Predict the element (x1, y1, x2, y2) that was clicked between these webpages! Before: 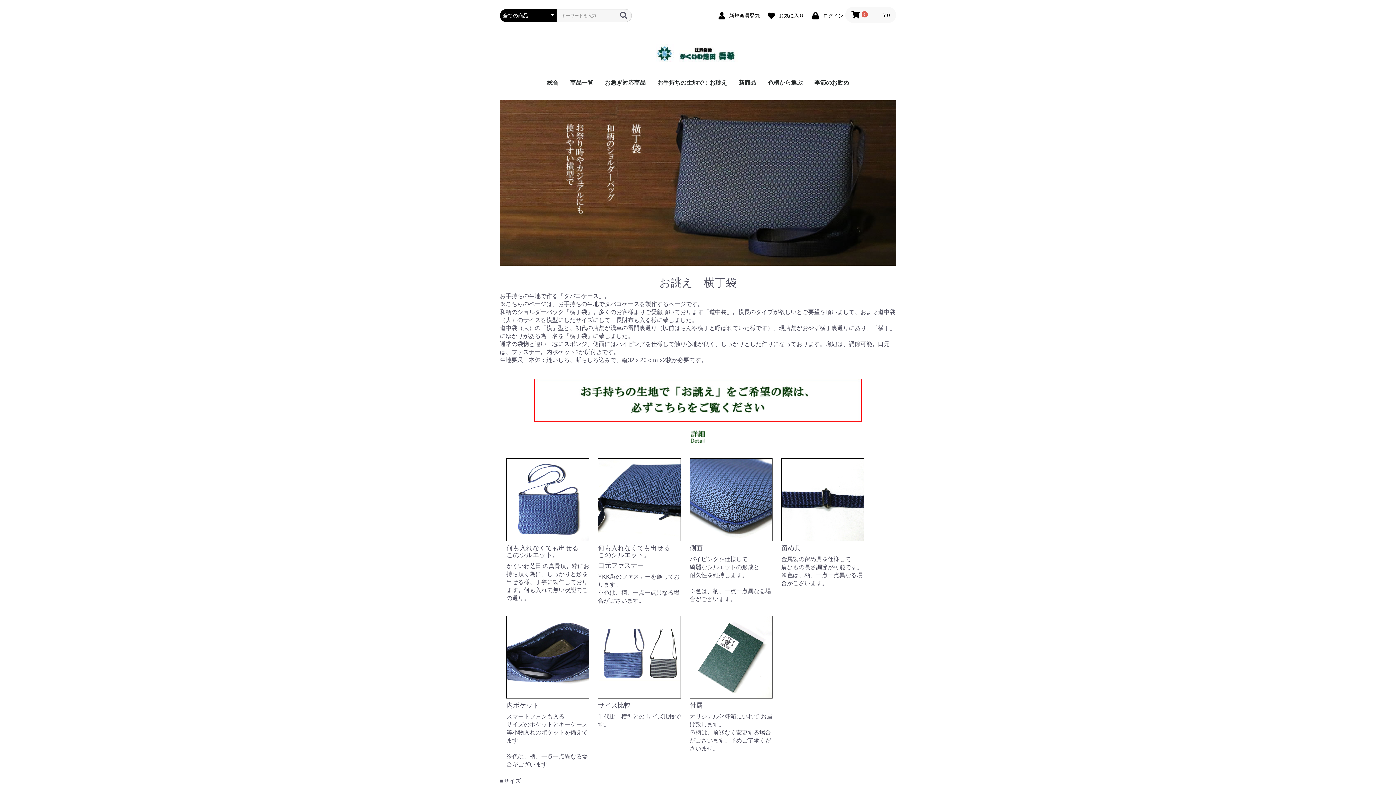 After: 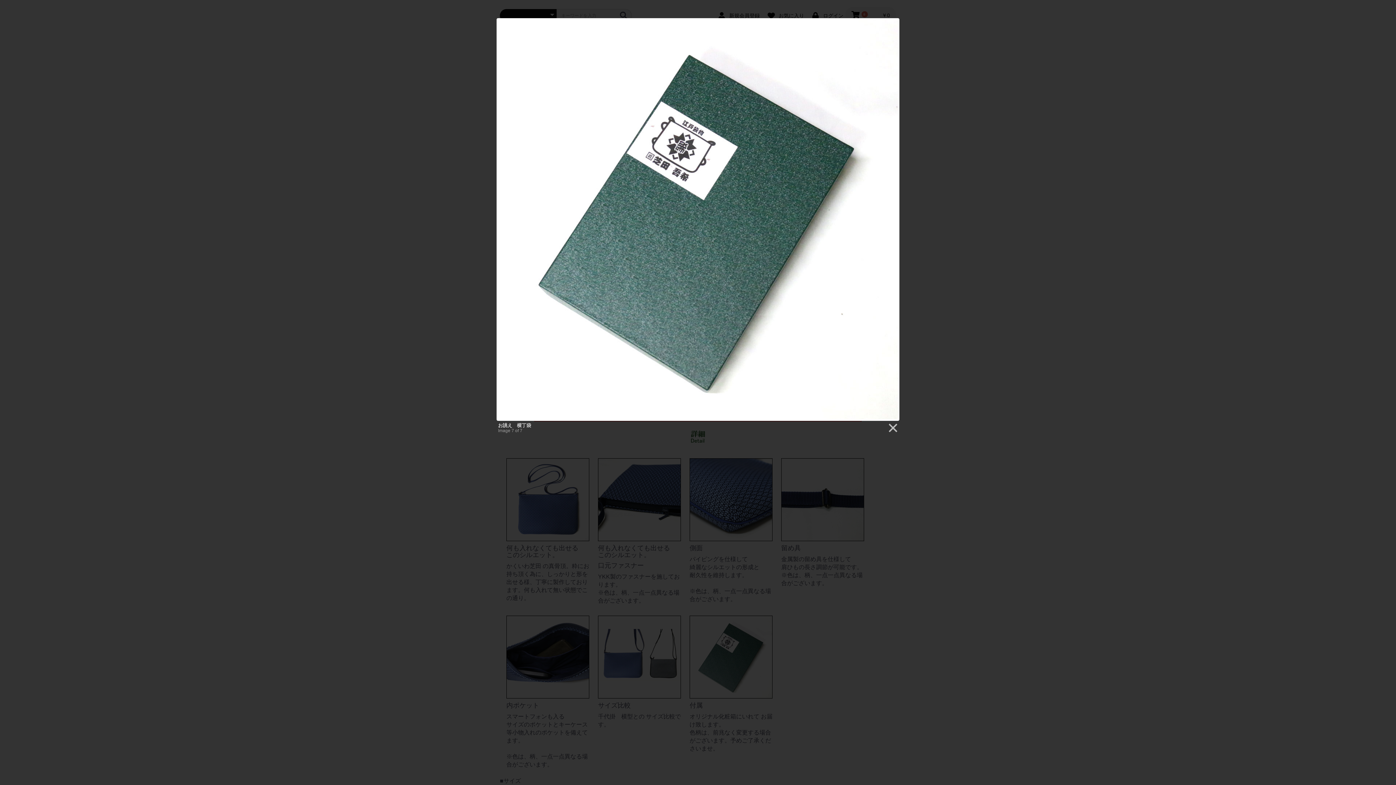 Action: bbox: (689, 653, 772, 659)